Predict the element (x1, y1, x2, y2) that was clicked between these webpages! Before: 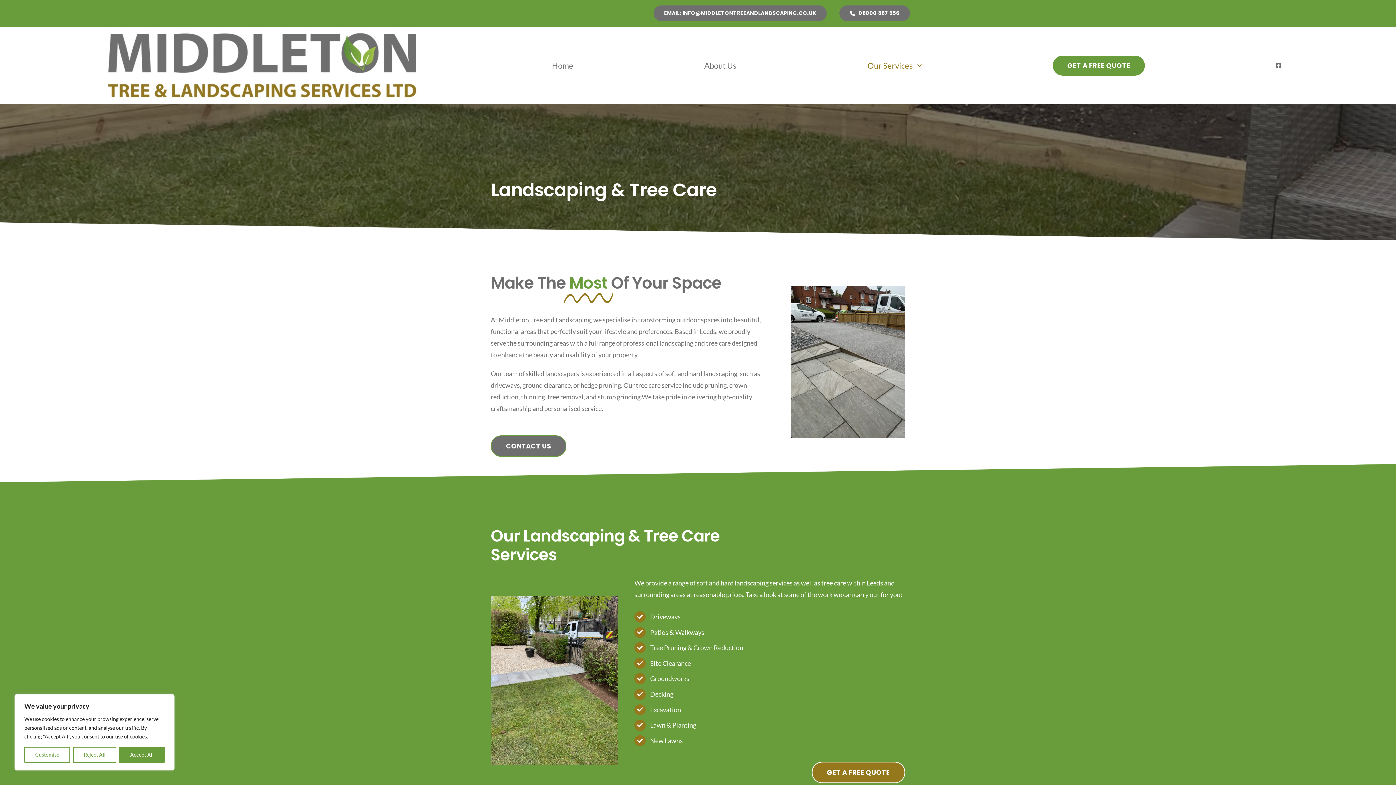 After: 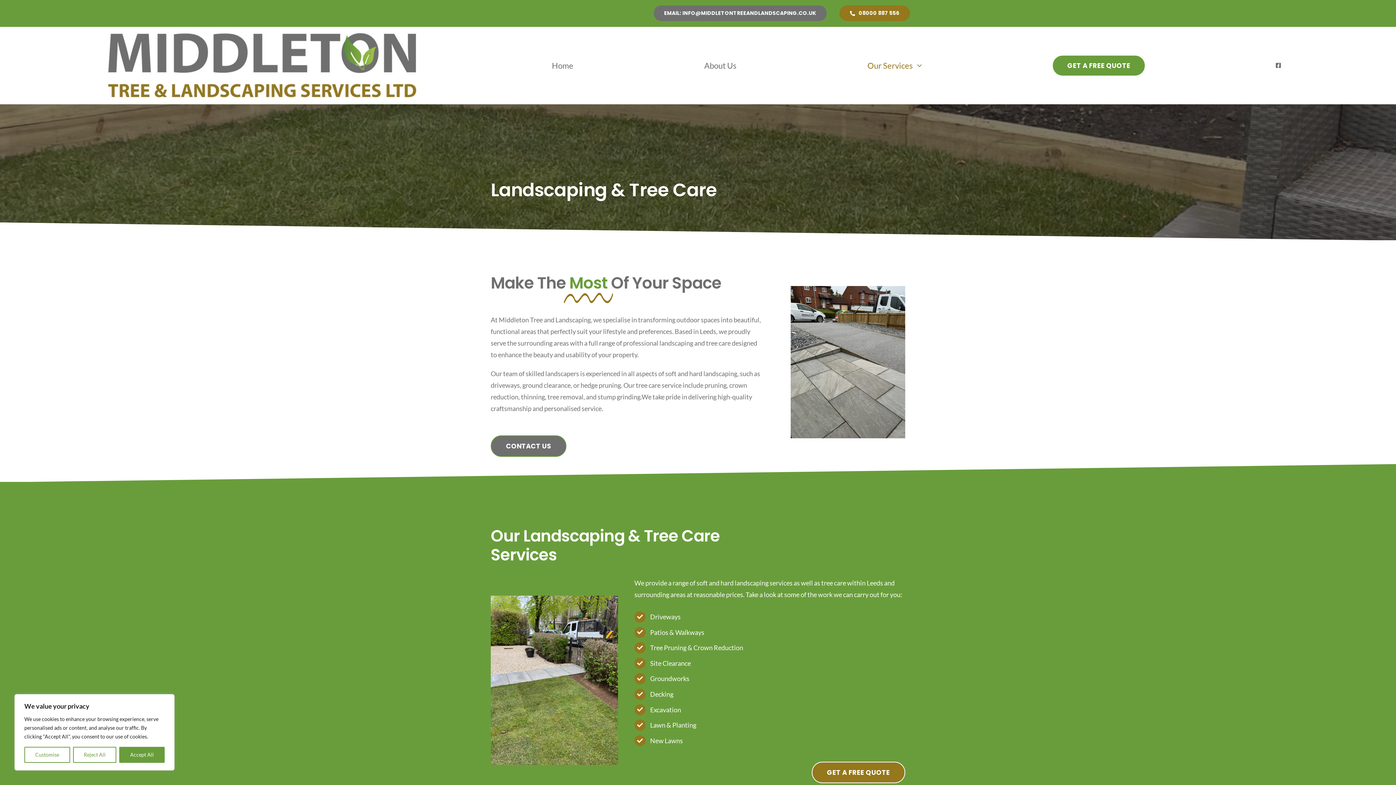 Action: bbox: (839, 5, 910, 21) label: 08000 887 556